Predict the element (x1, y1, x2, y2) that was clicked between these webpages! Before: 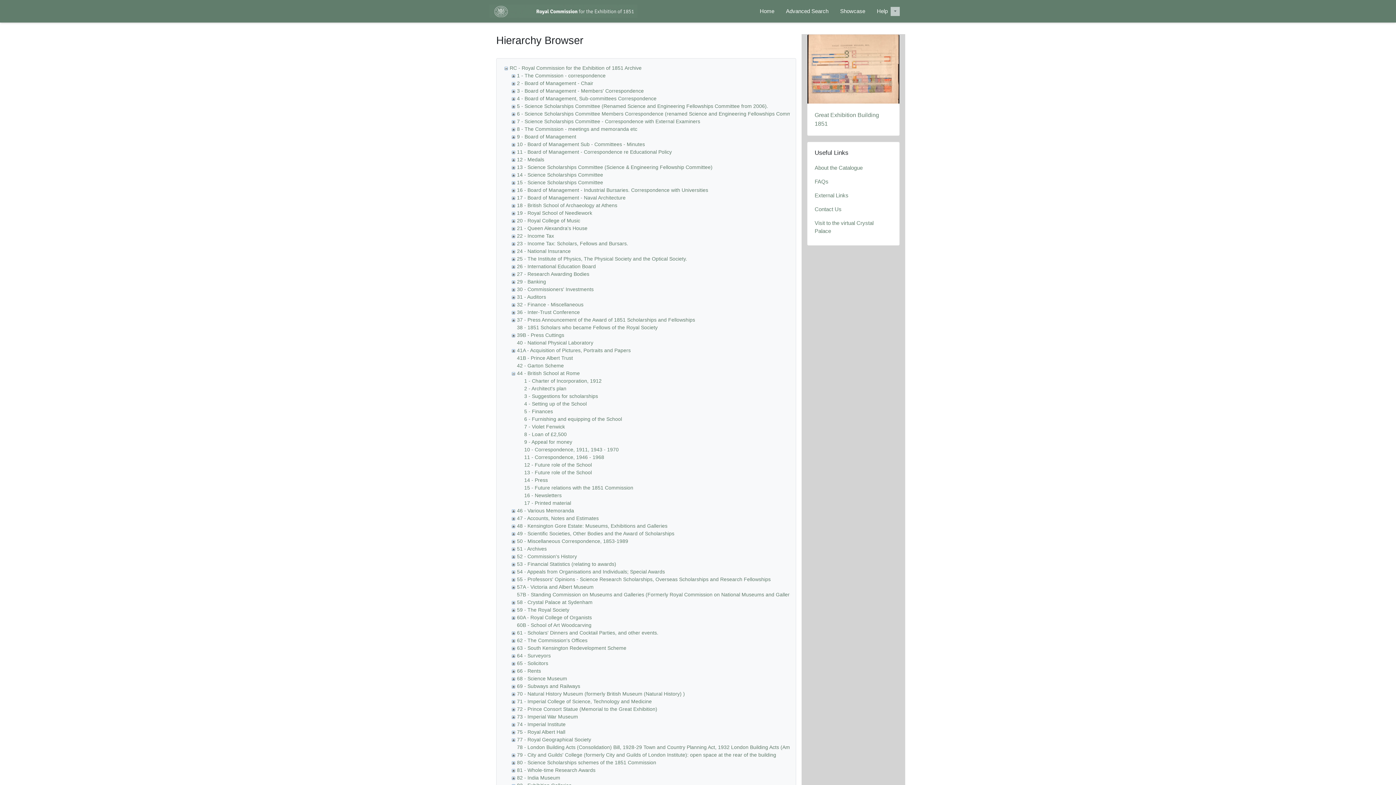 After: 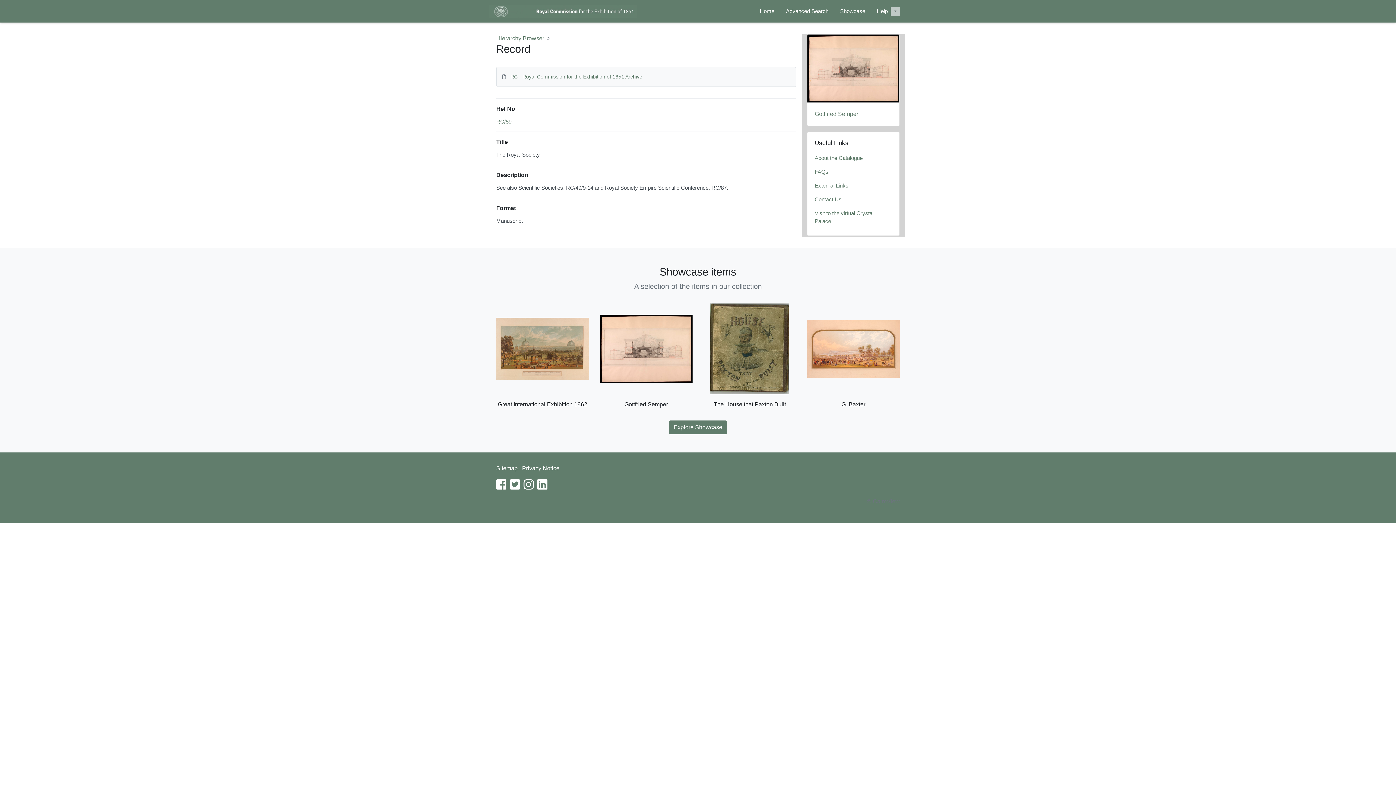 Action: bbox: (517, 607, 569, 613) label: 59 - The Royal Society